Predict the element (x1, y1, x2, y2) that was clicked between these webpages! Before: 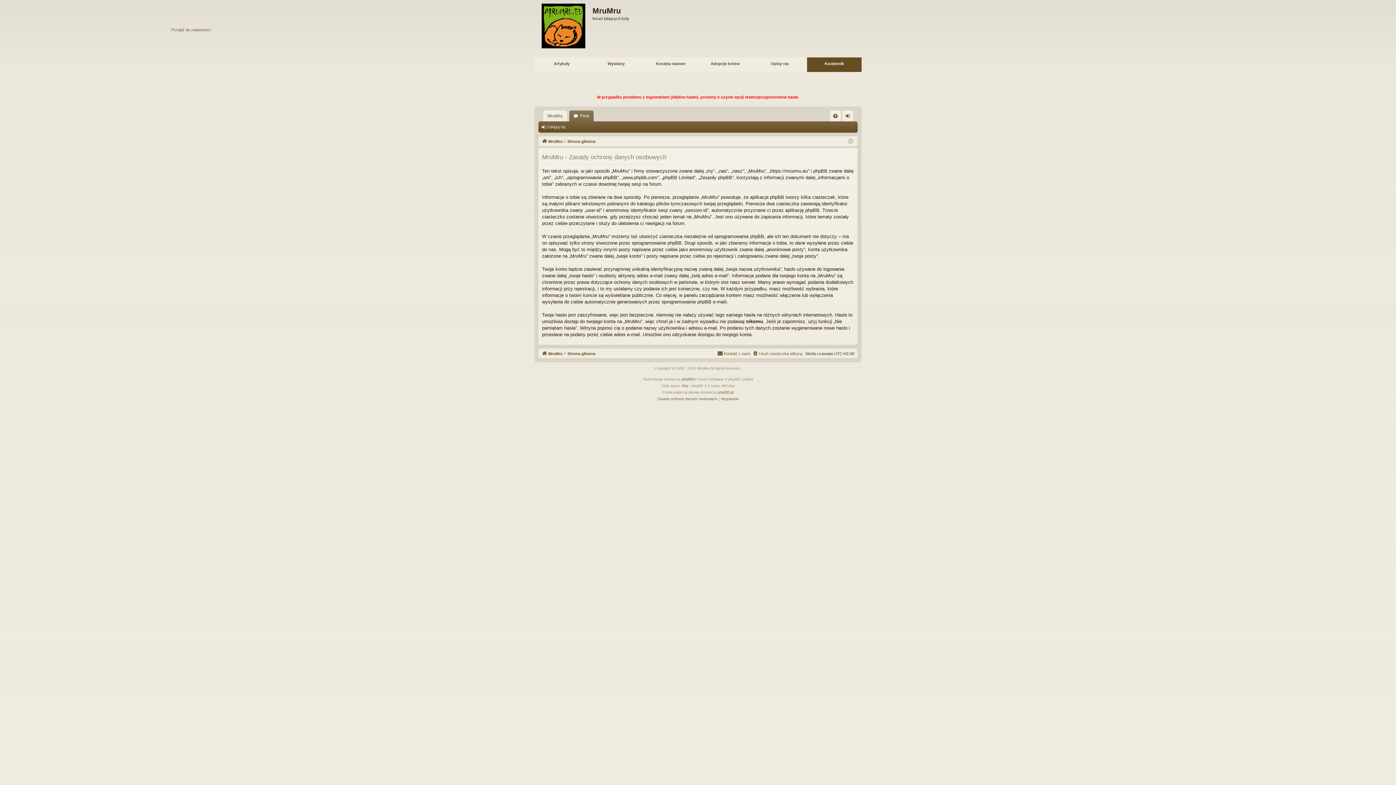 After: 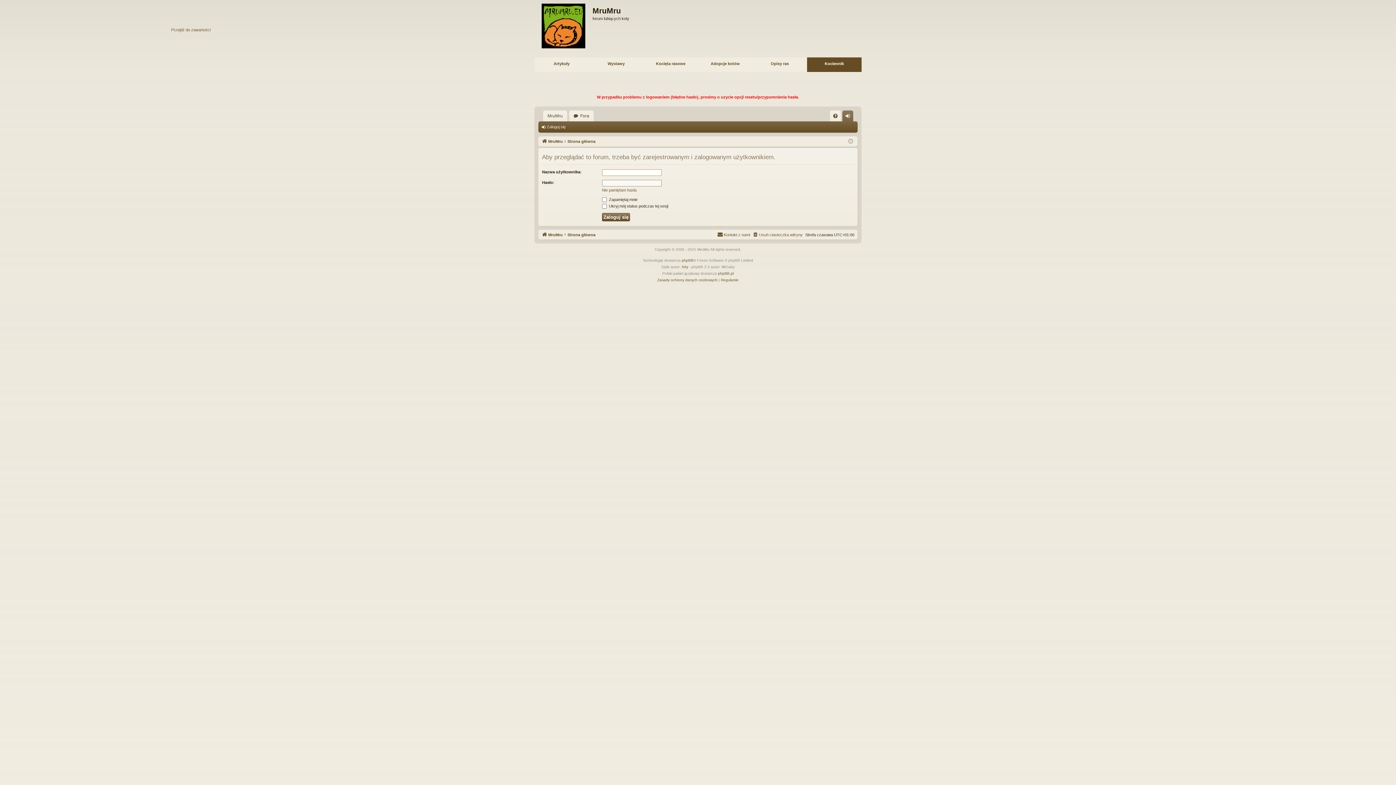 Action: label: Adopcje kotów bbox: (710, 61, 740, 66)